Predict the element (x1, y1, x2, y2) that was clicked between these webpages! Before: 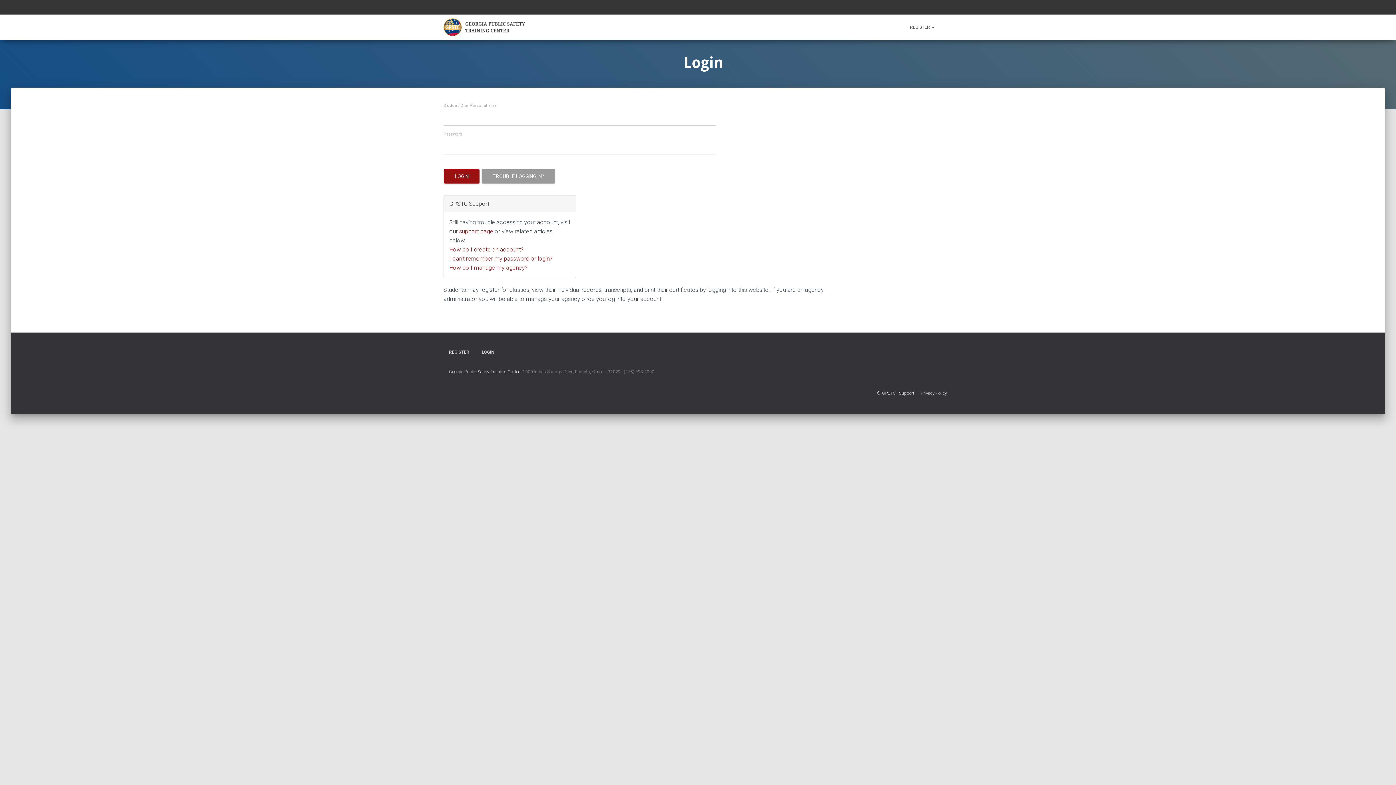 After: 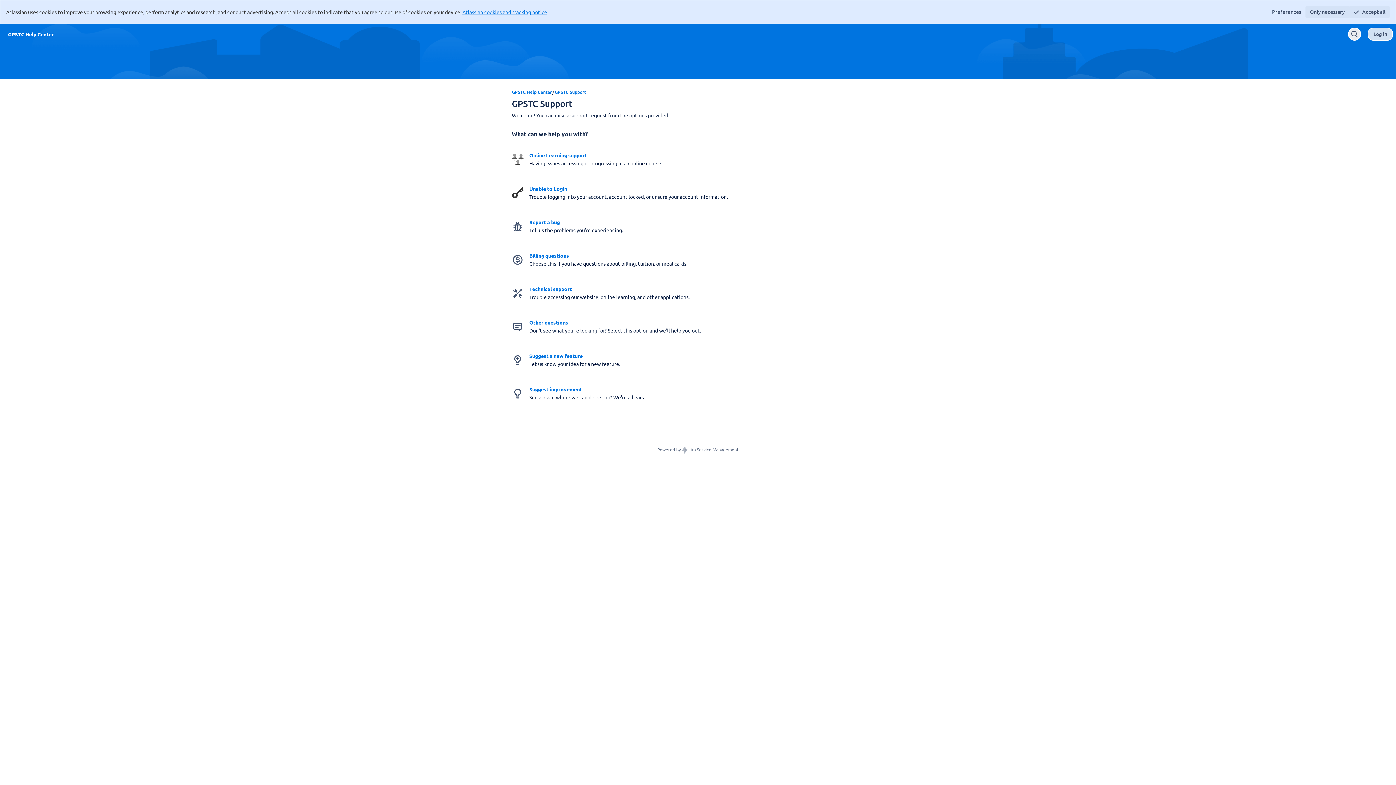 Action: label: Support bbox: (899, 390, 914, 396)